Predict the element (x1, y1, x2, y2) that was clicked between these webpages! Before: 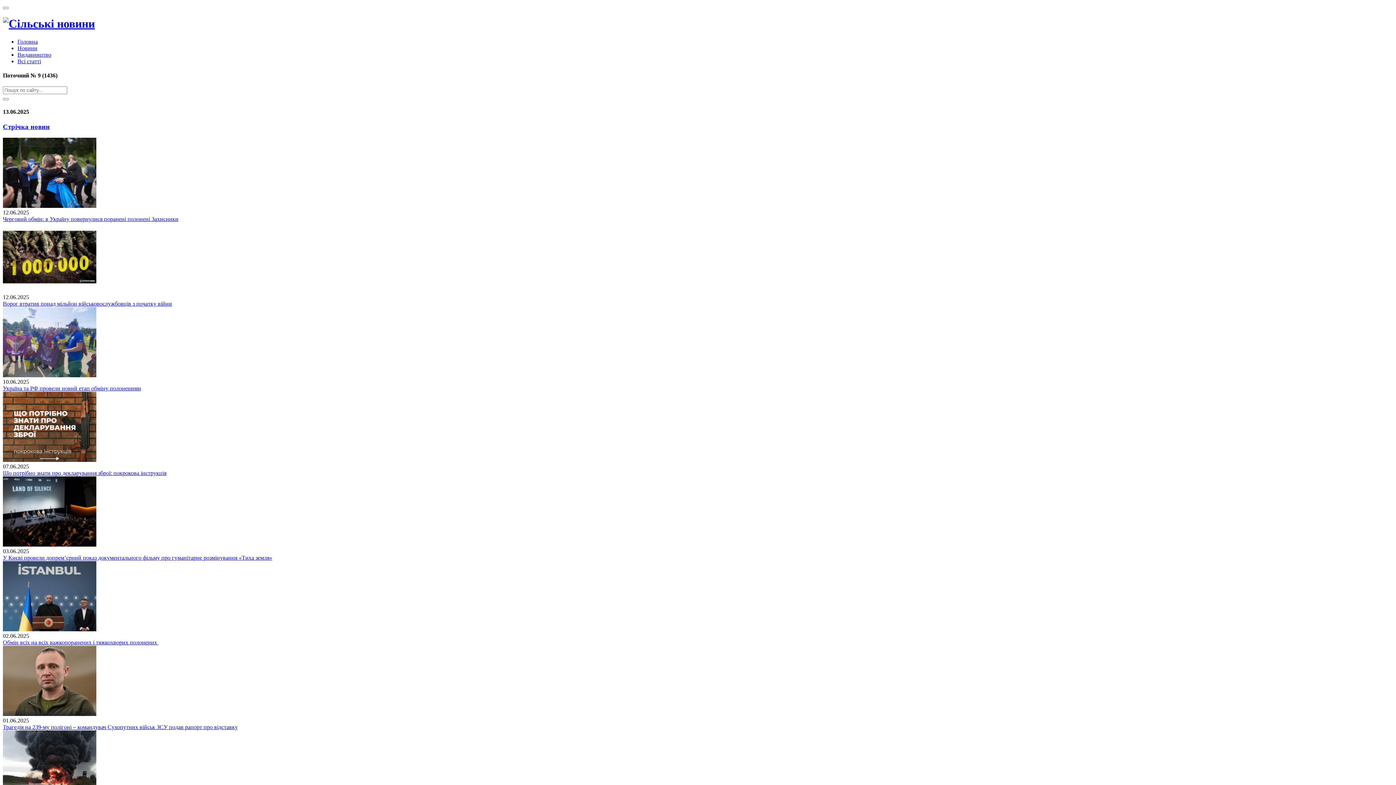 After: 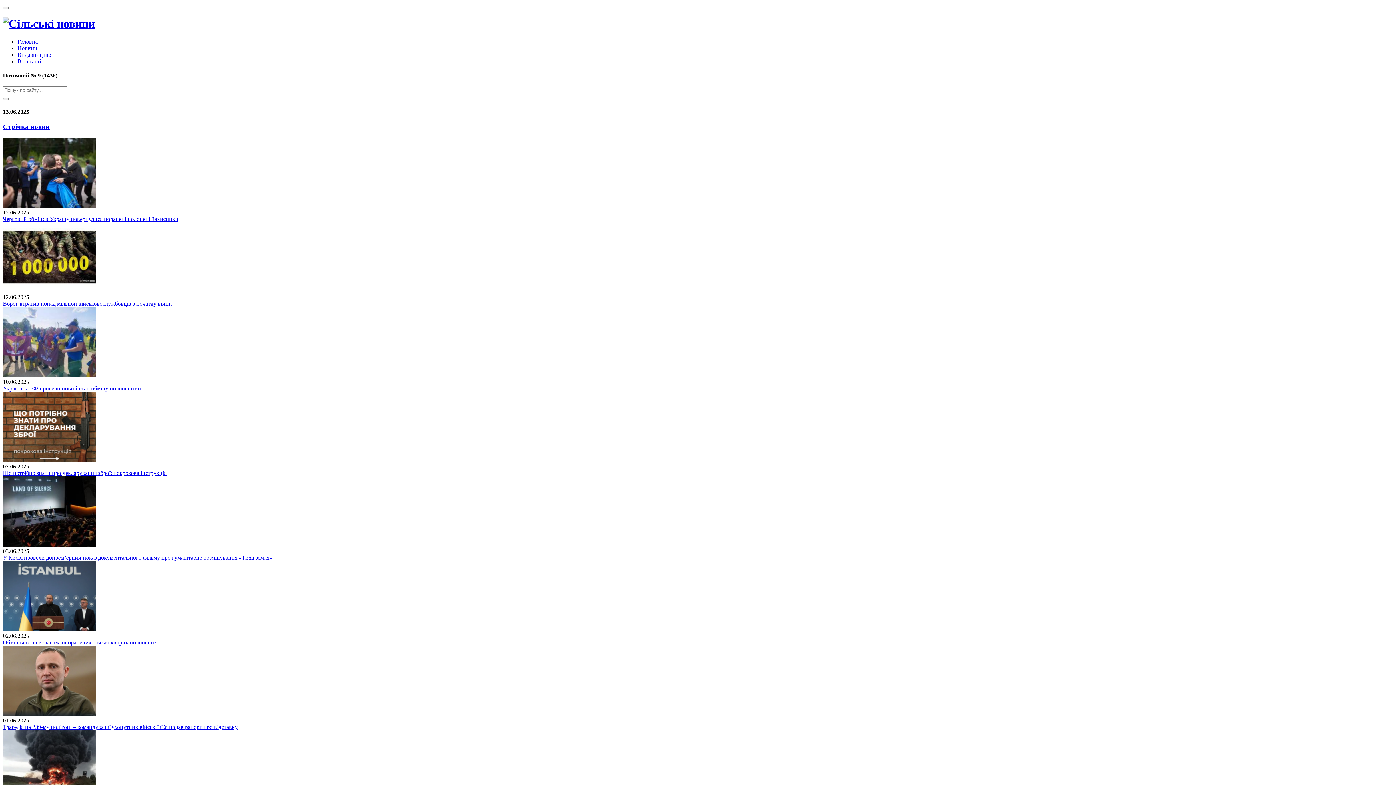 Action: label: У Києві провели допрем’єрний показ документального фільму про гуманітарне розмінування «Тиха земля» bbox: (2, 554, 272, 560)